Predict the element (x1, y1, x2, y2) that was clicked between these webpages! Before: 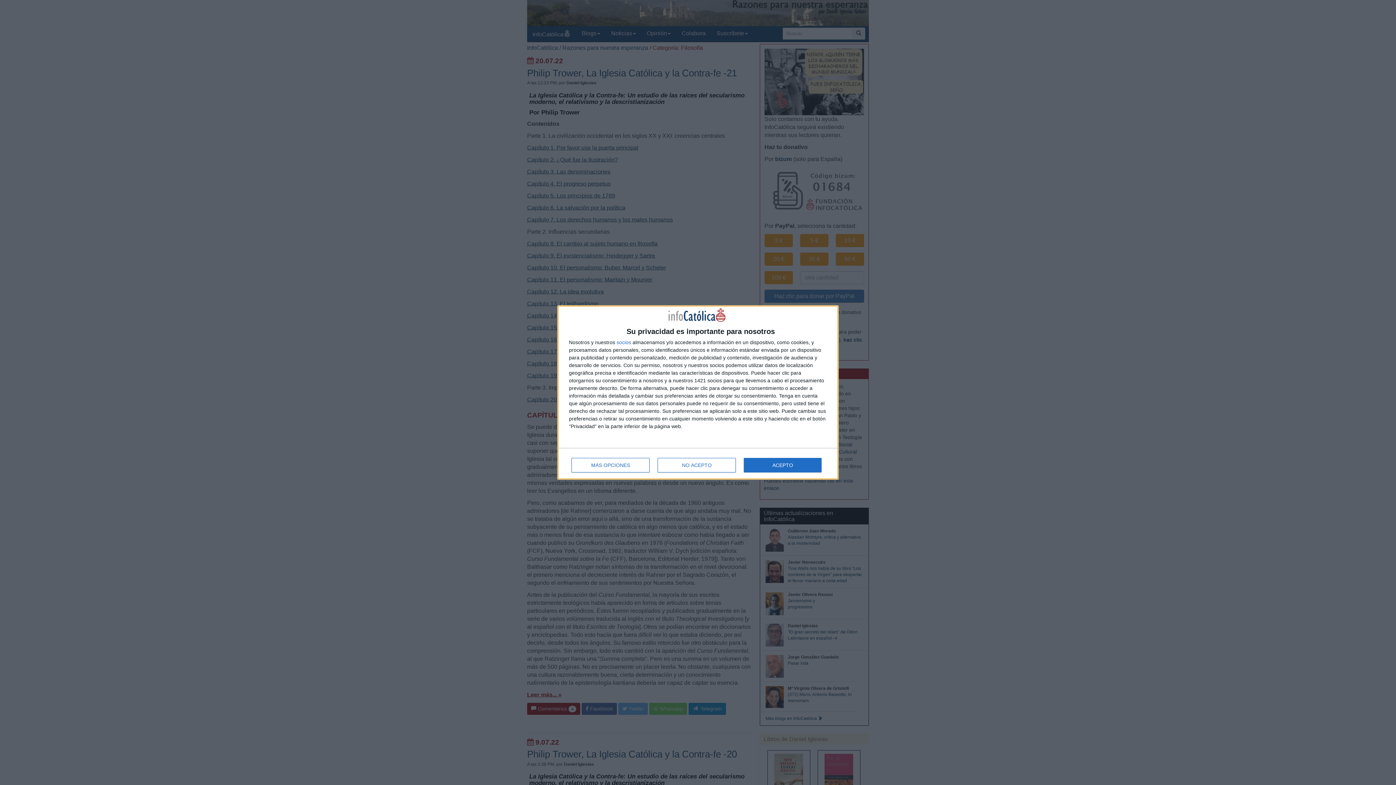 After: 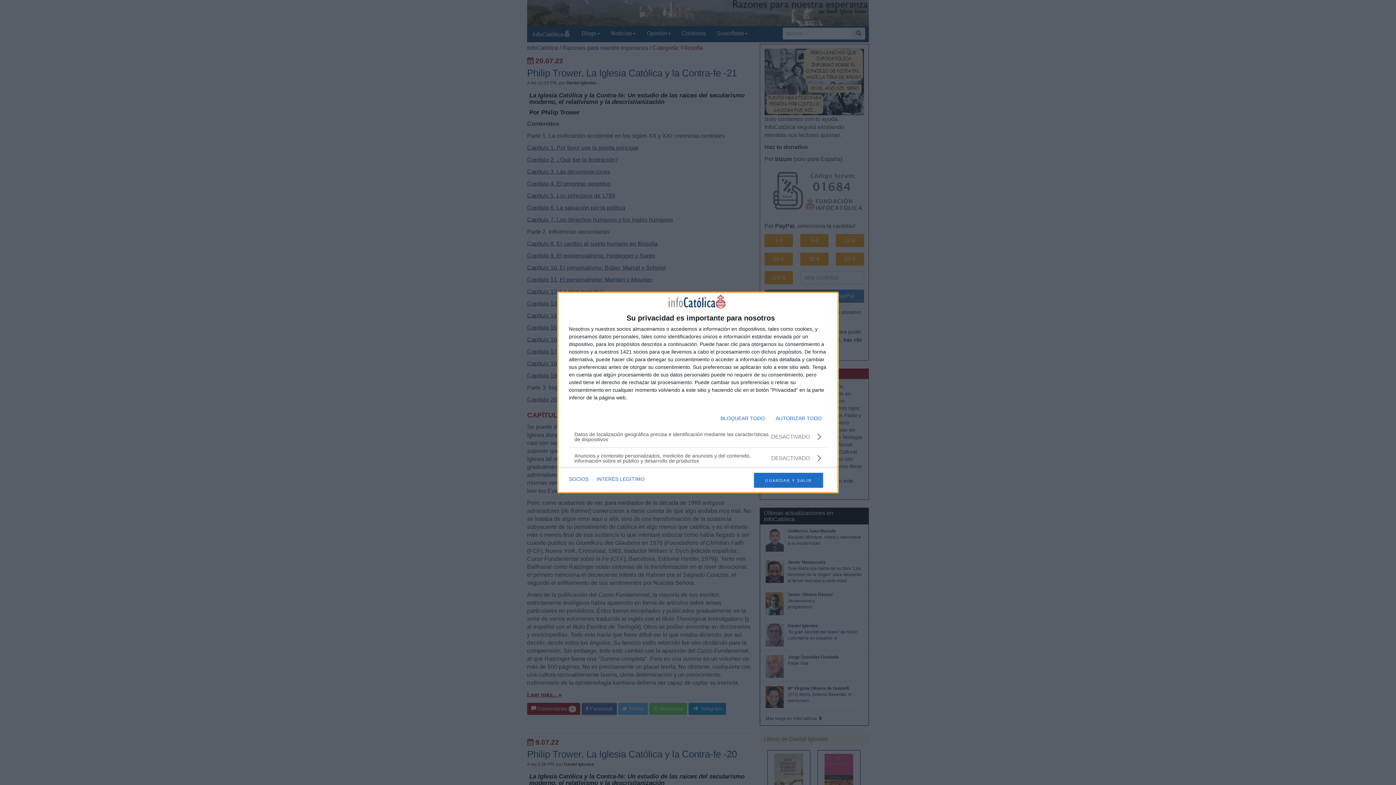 Action: bbox: (571, 458, 649, 472) label: MÁS OPCIONES